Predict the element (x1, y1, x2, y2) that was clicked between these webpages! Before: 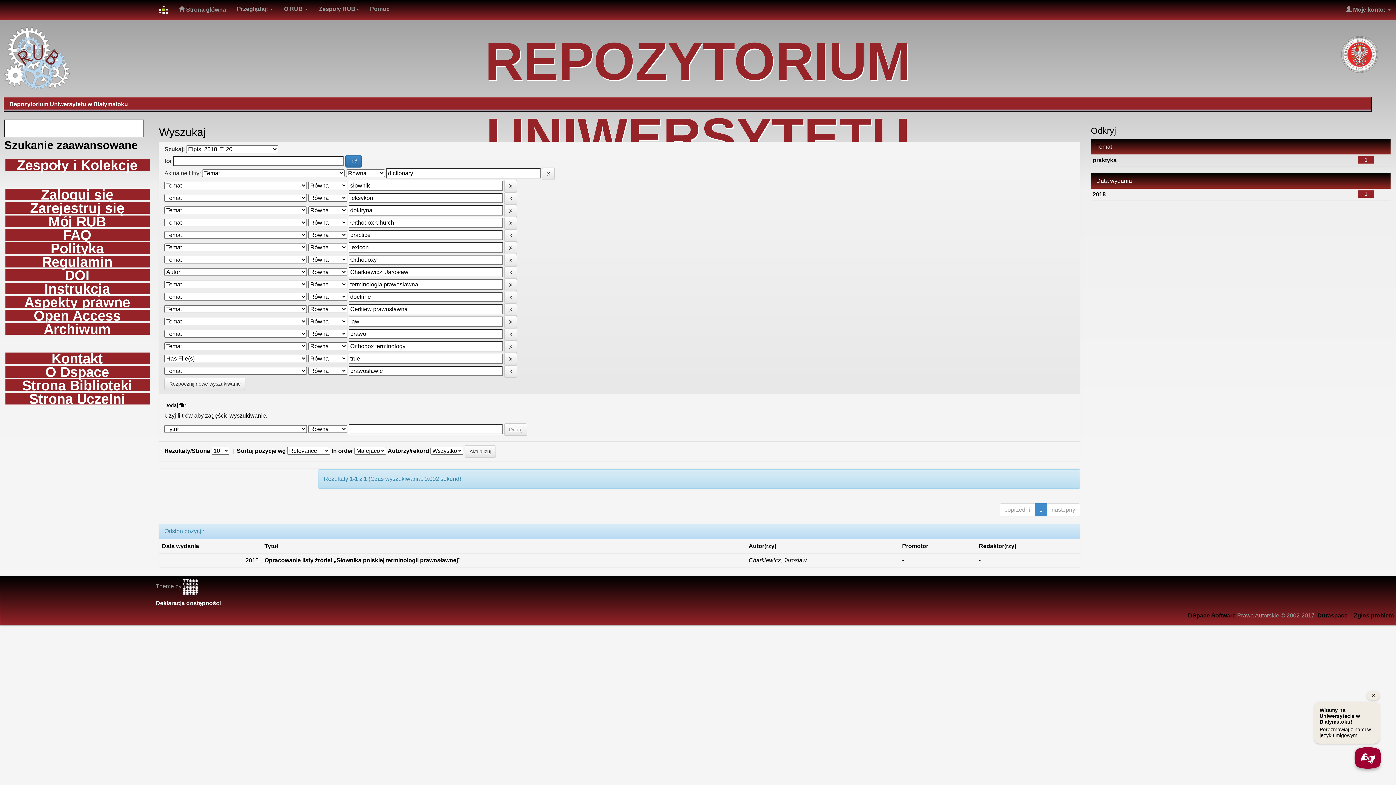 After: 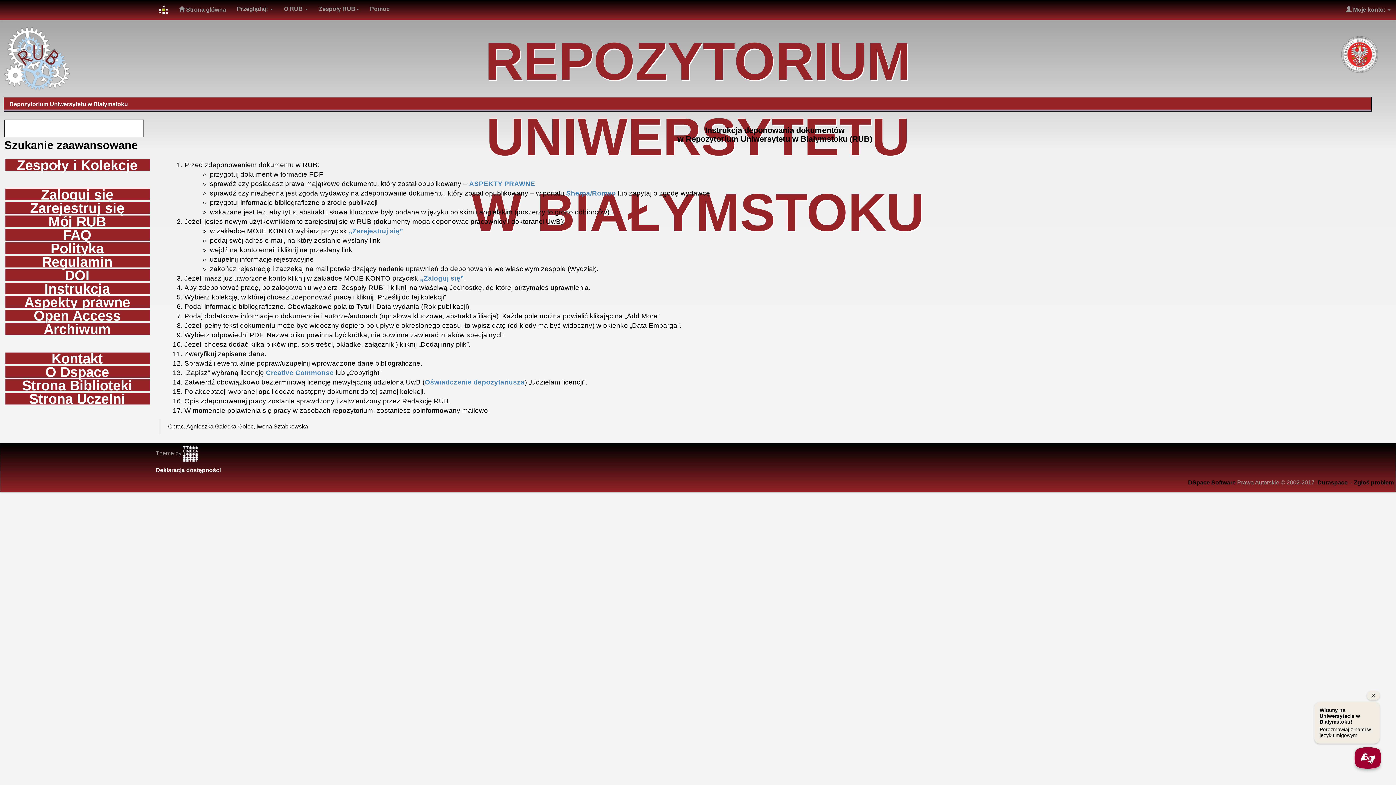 Action: label: Instrukcja bbox: (5, 282, 149, 294)